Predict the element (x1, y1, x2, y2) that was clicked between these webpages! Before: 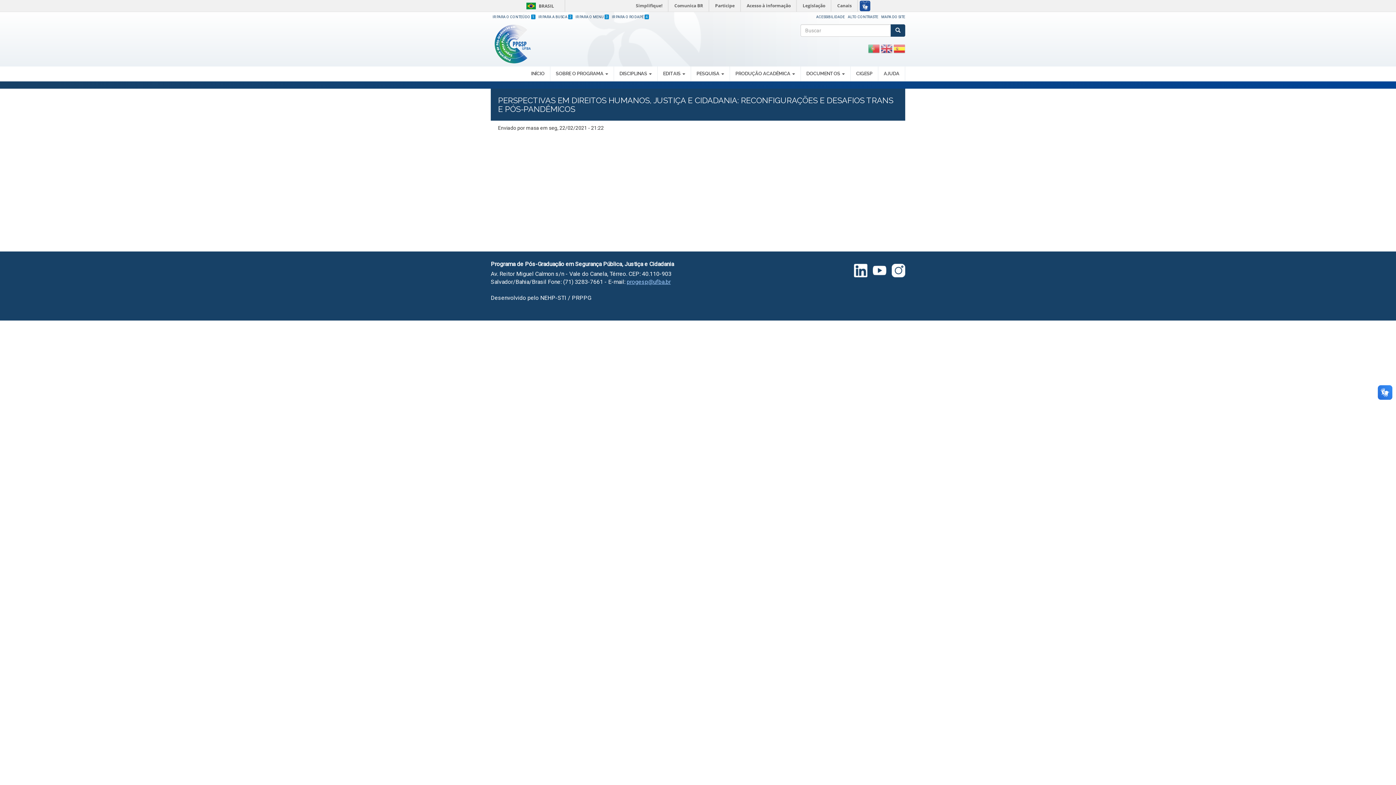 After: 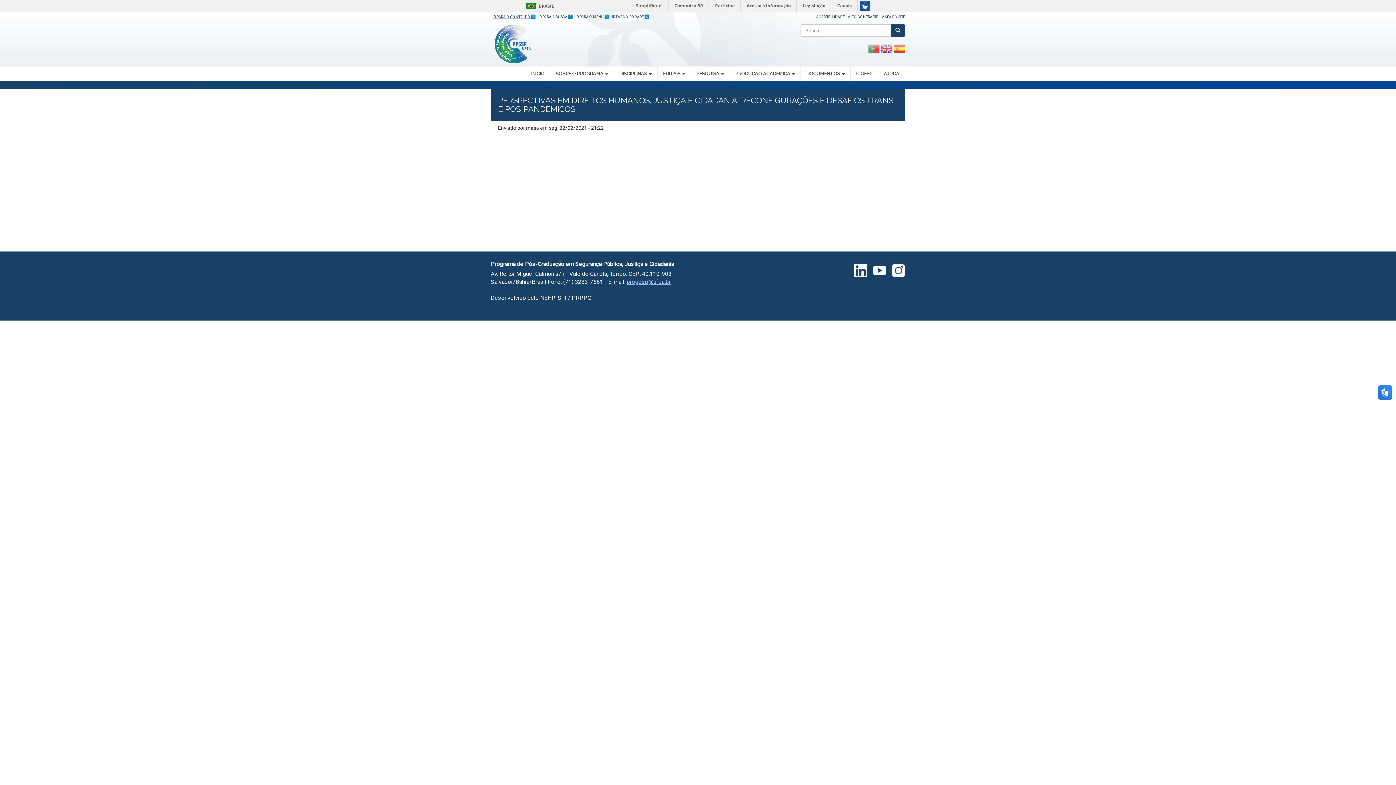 Action: bbox: (490, 14, 535, 18) label: IR PARA O CONTEÚDO 1